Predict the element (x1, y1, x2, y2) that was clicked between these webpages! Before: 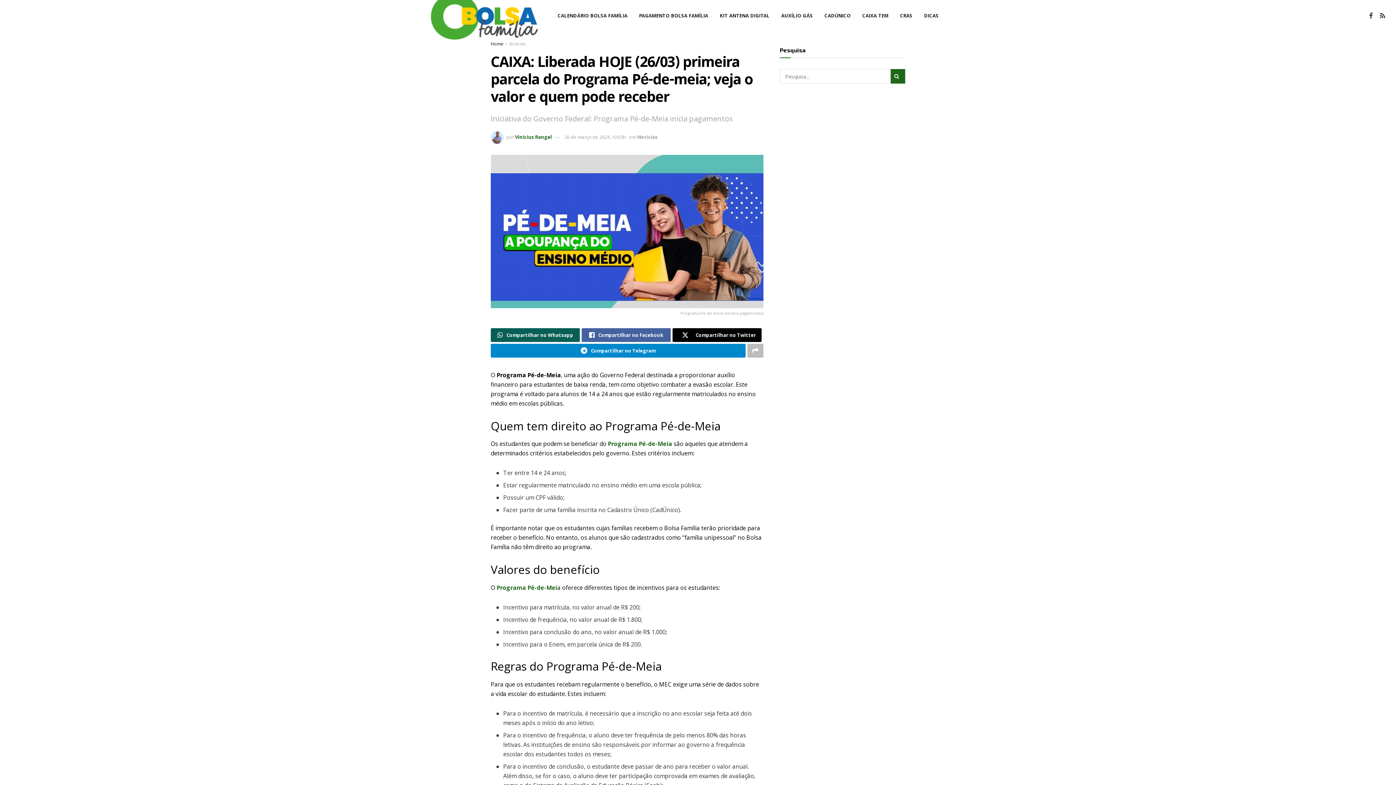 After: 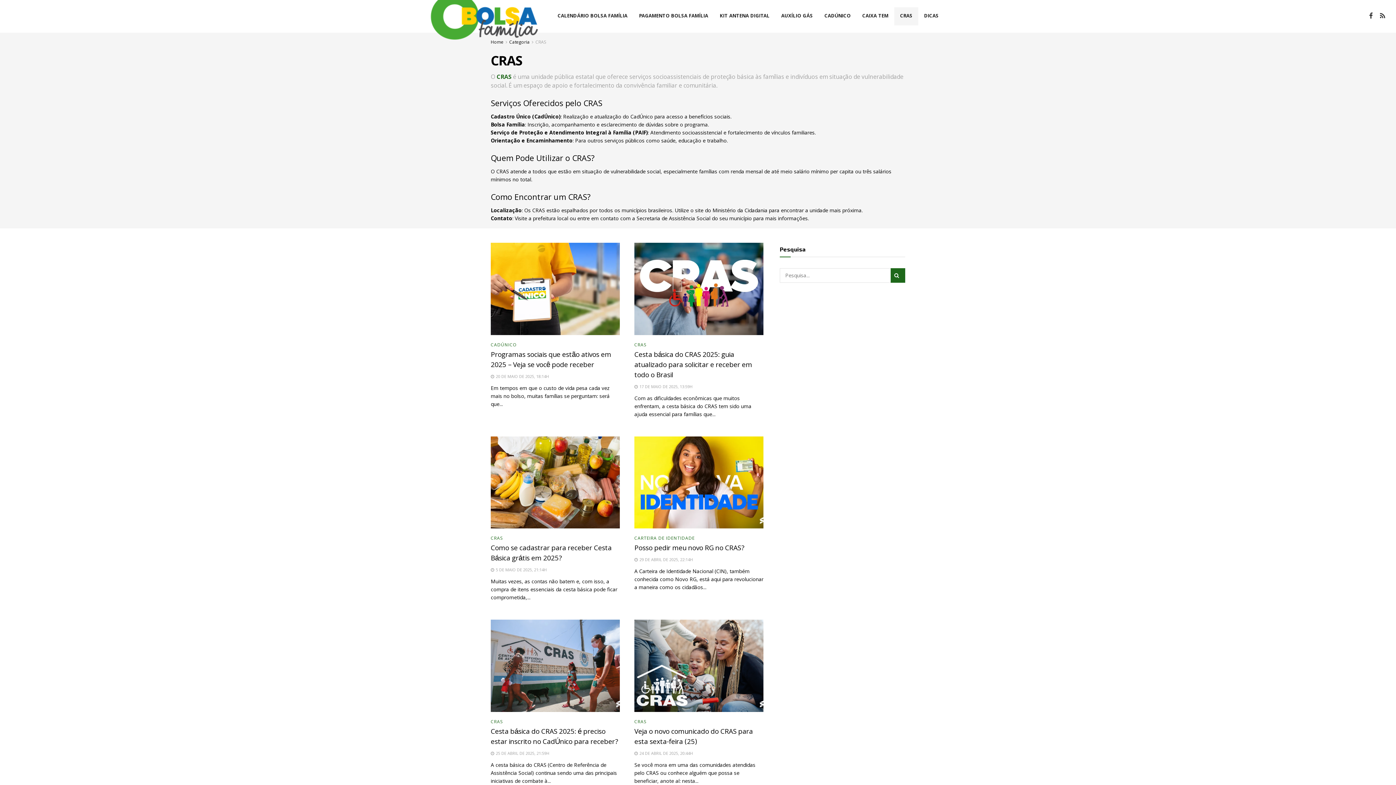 Action: bbox: (894, 7, 918, 25) label: CRAS